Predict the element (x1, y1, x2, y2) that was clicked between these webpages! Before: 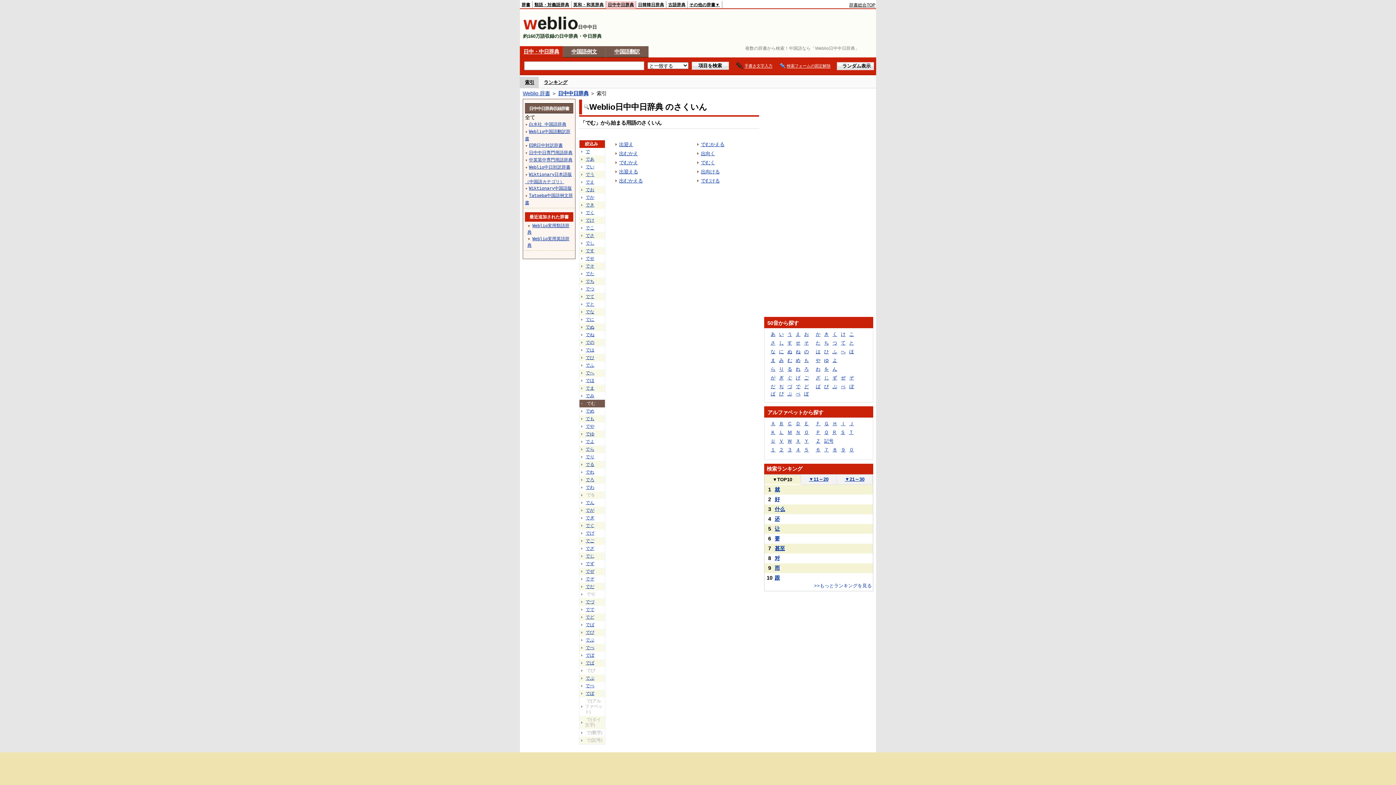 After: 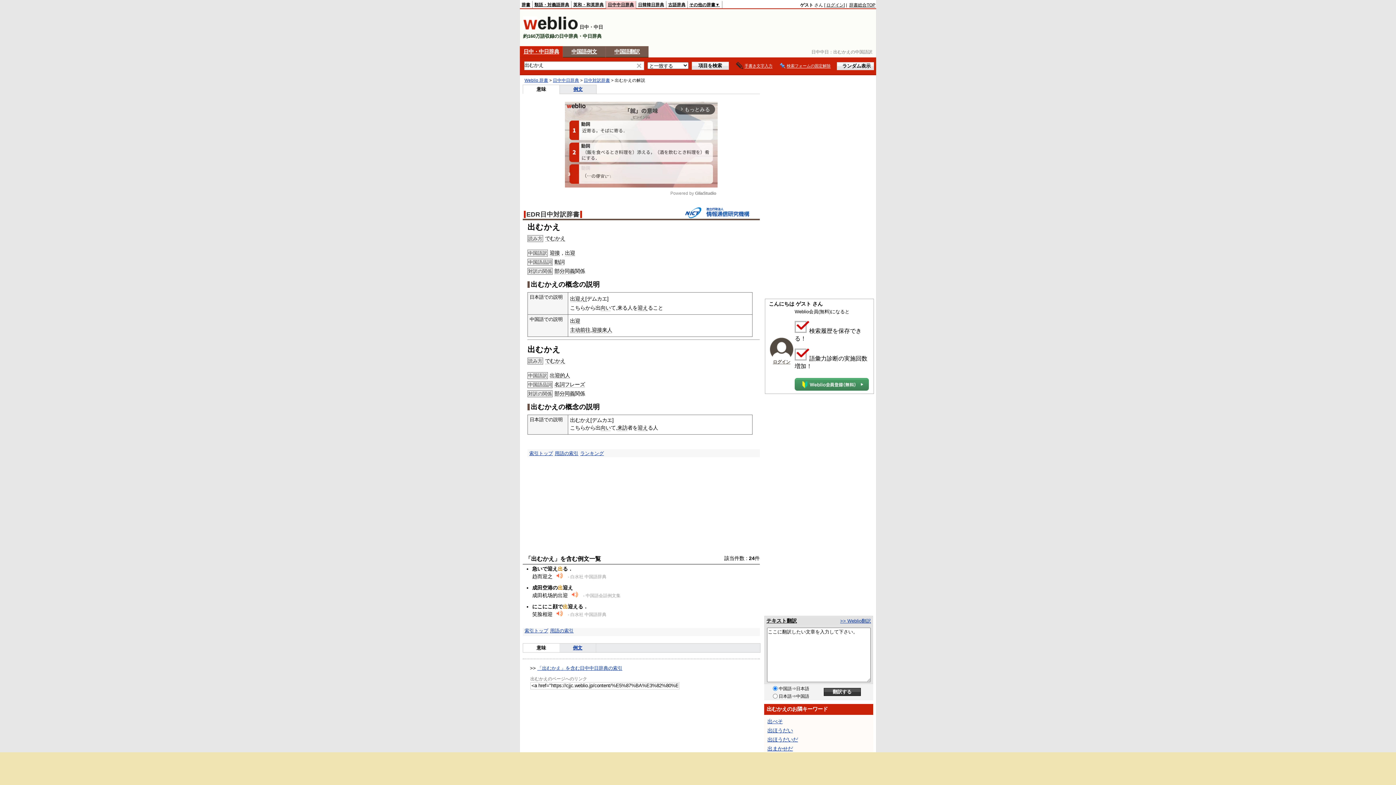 Action: bbox: (619, 150, 638, 156) label: 出むかえ